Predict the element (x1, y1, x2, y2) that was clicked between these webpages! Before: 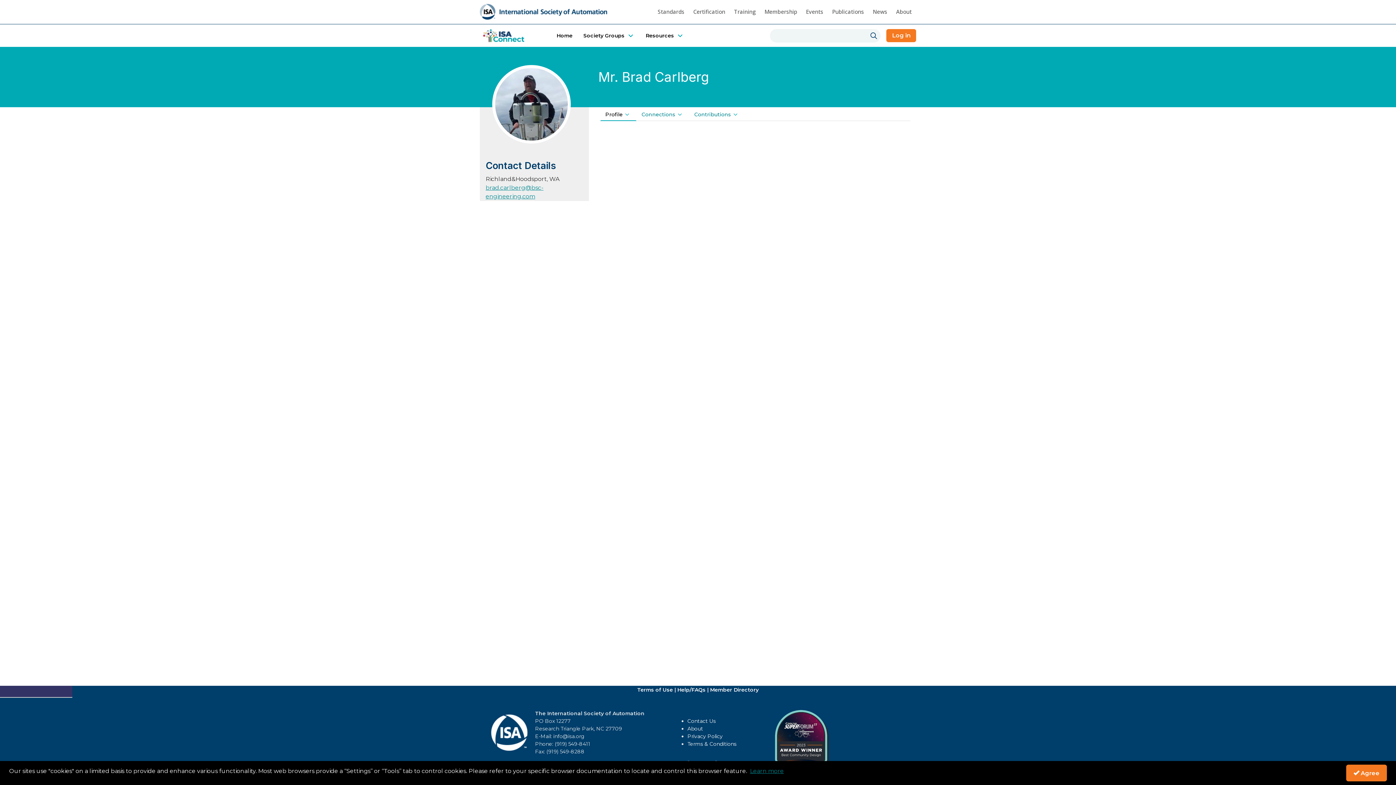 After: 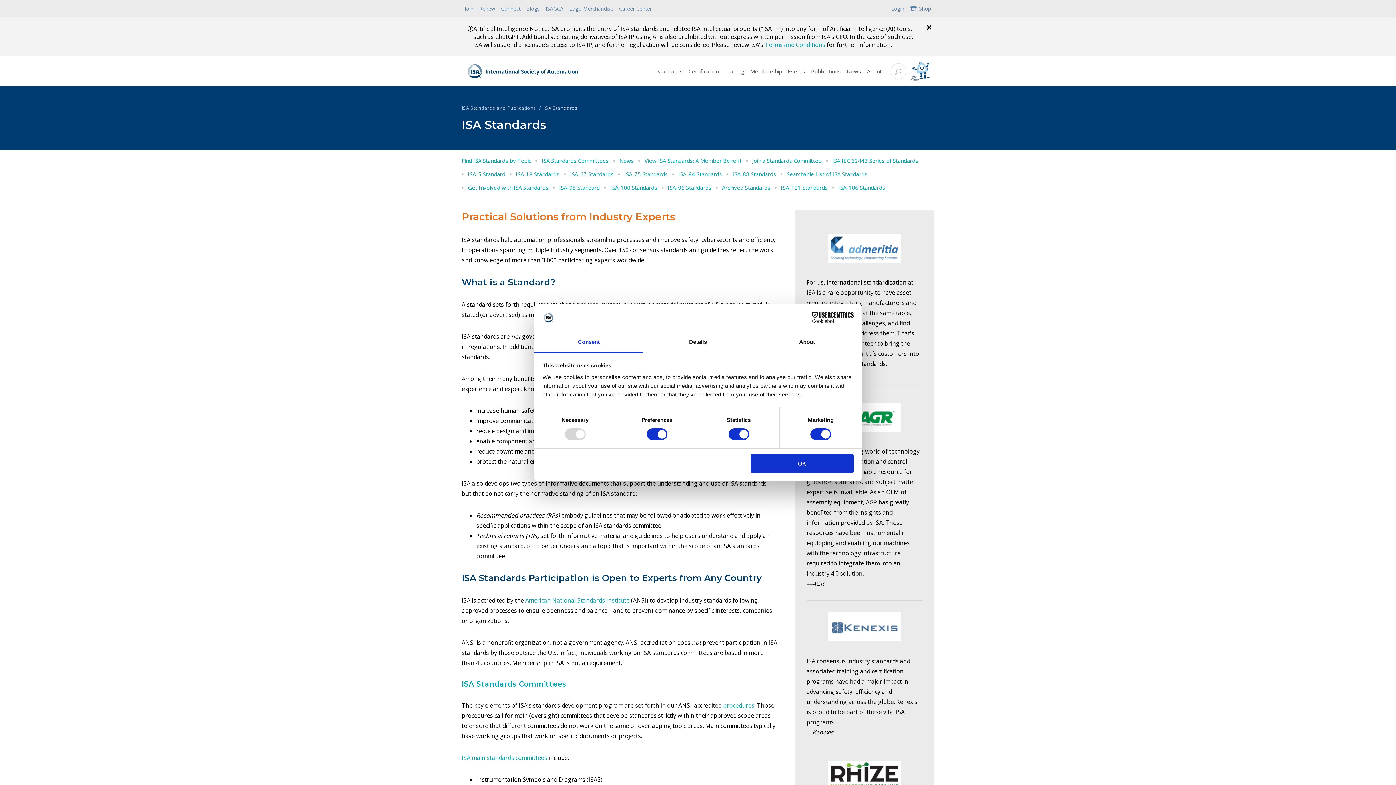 Action: bbox: (653, 5, 689, 18) label: Standards